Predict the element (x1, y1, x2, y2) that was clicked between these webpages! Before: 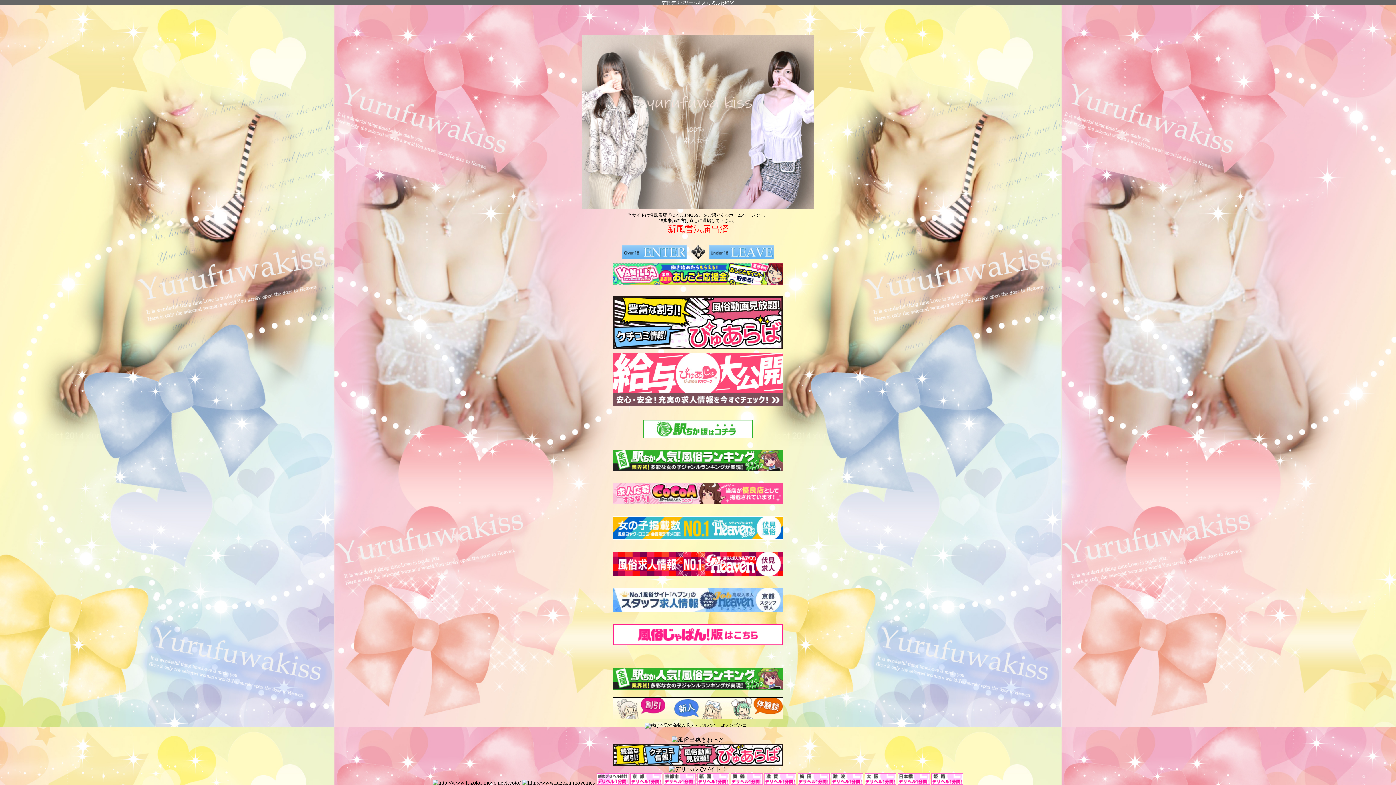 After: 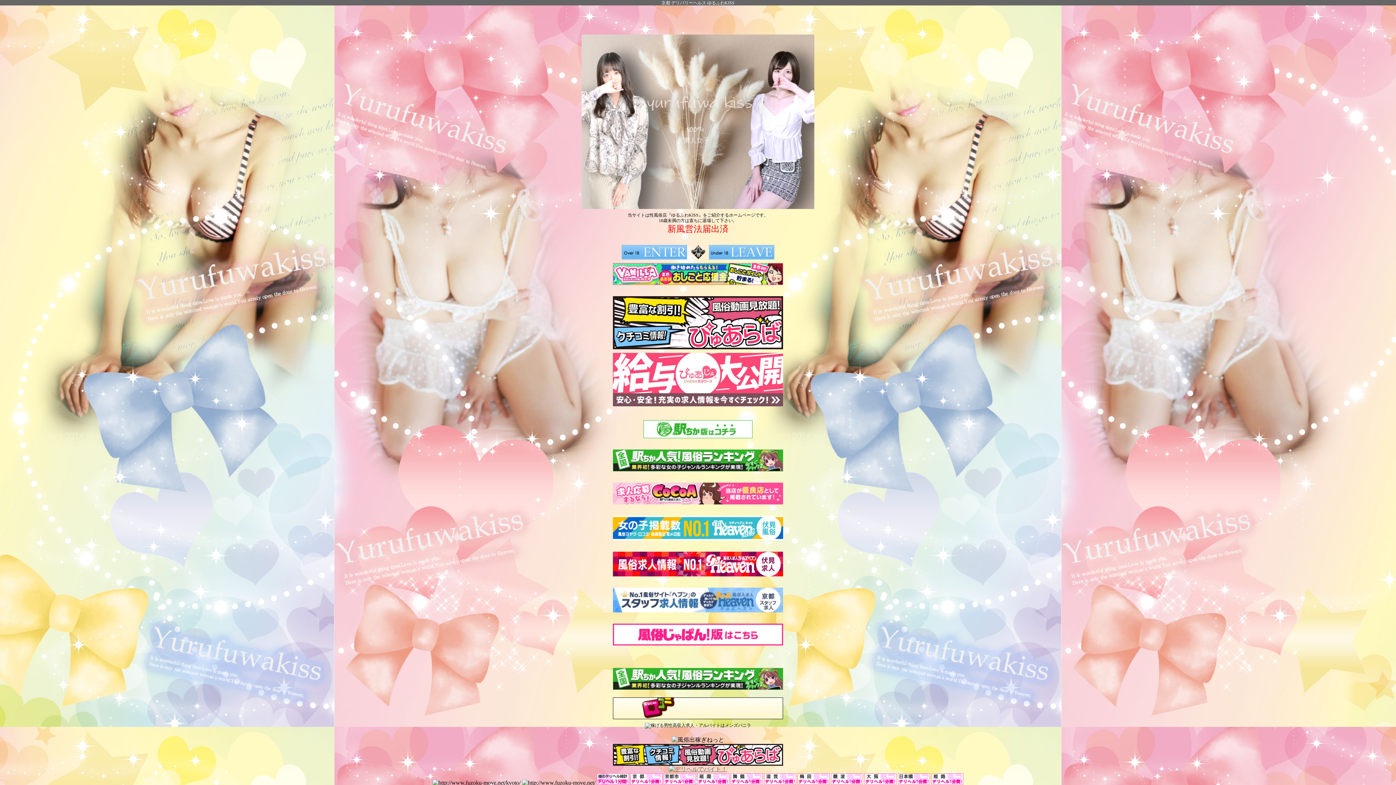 Action: bbox: (669, 766, 727, 772)